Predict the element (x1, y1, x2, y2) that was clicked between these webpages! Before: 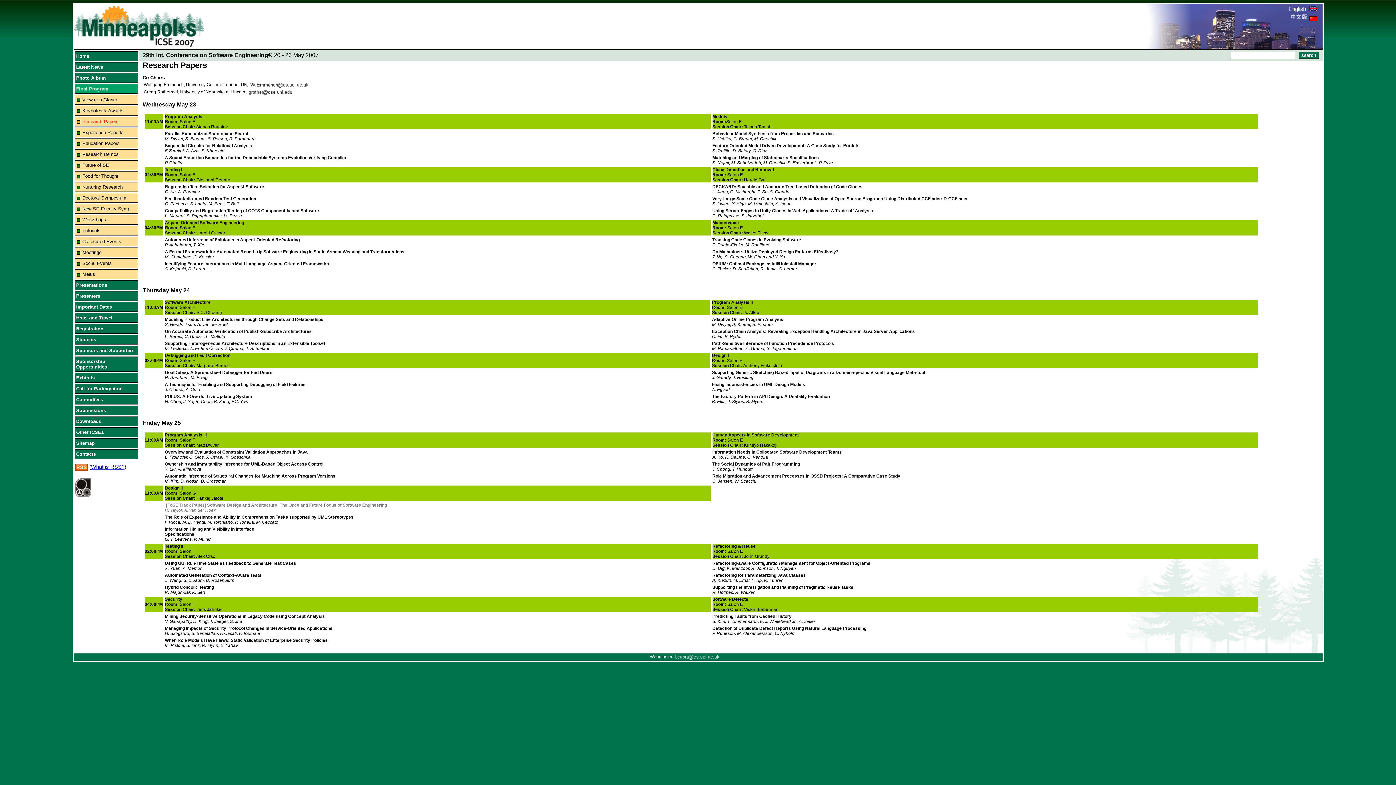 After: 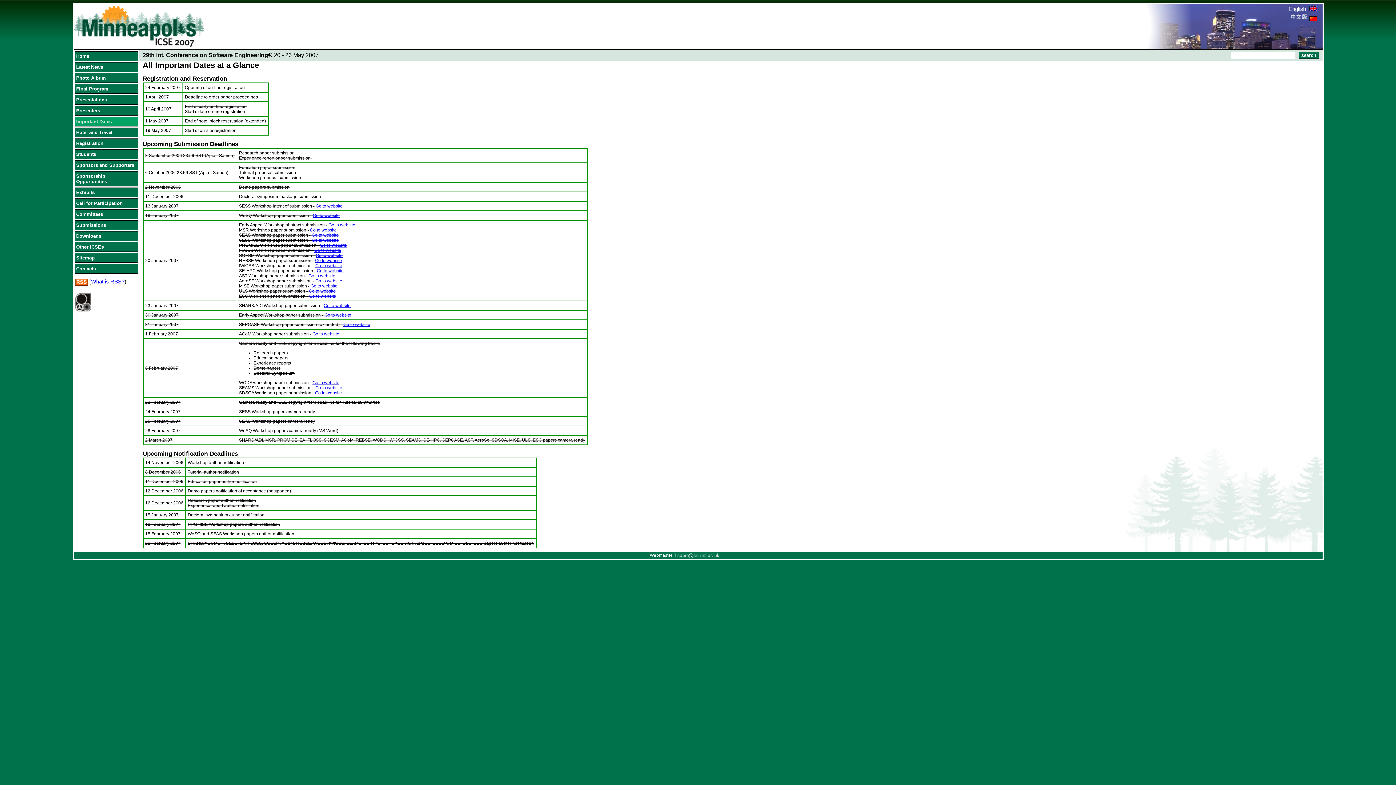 Action: label: Important Dates bbox: (75, 302, 137, 311)